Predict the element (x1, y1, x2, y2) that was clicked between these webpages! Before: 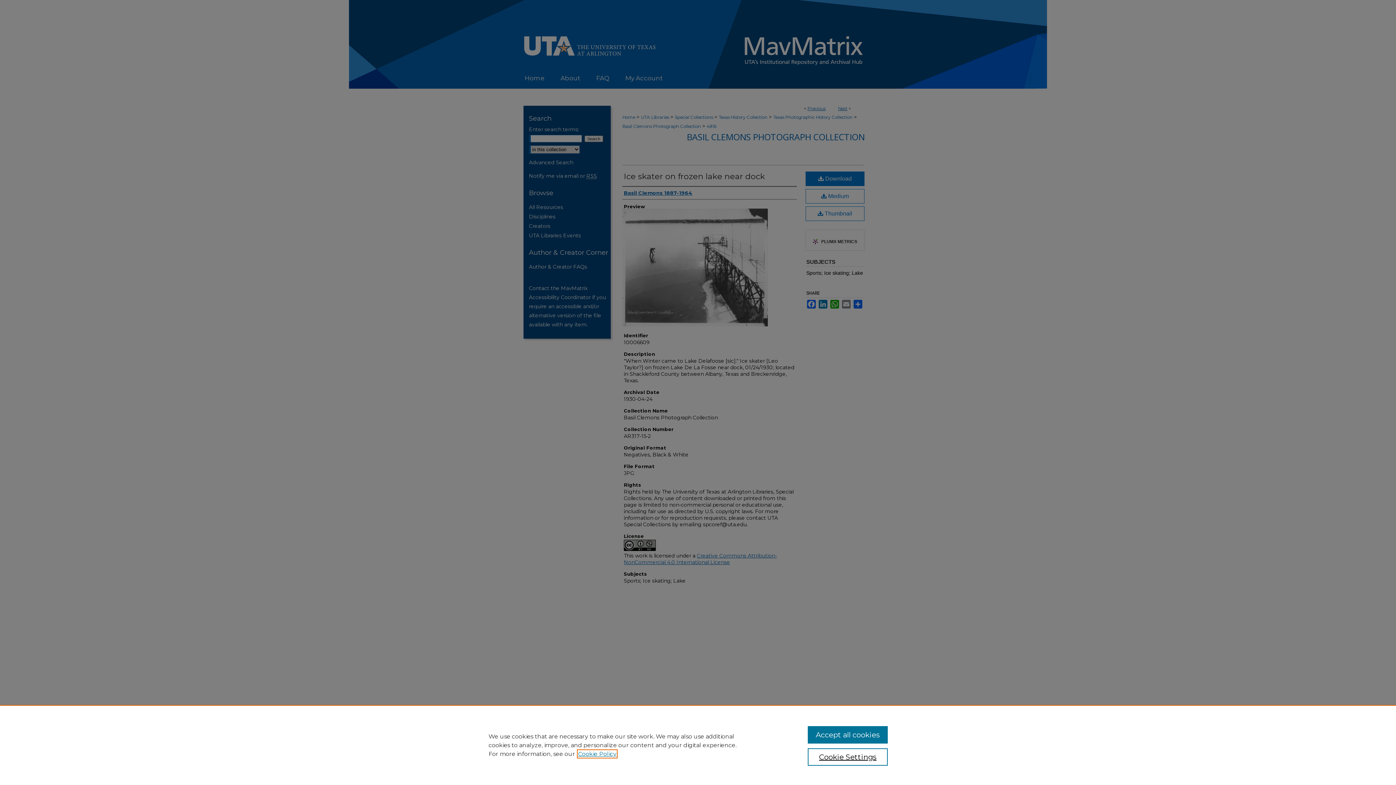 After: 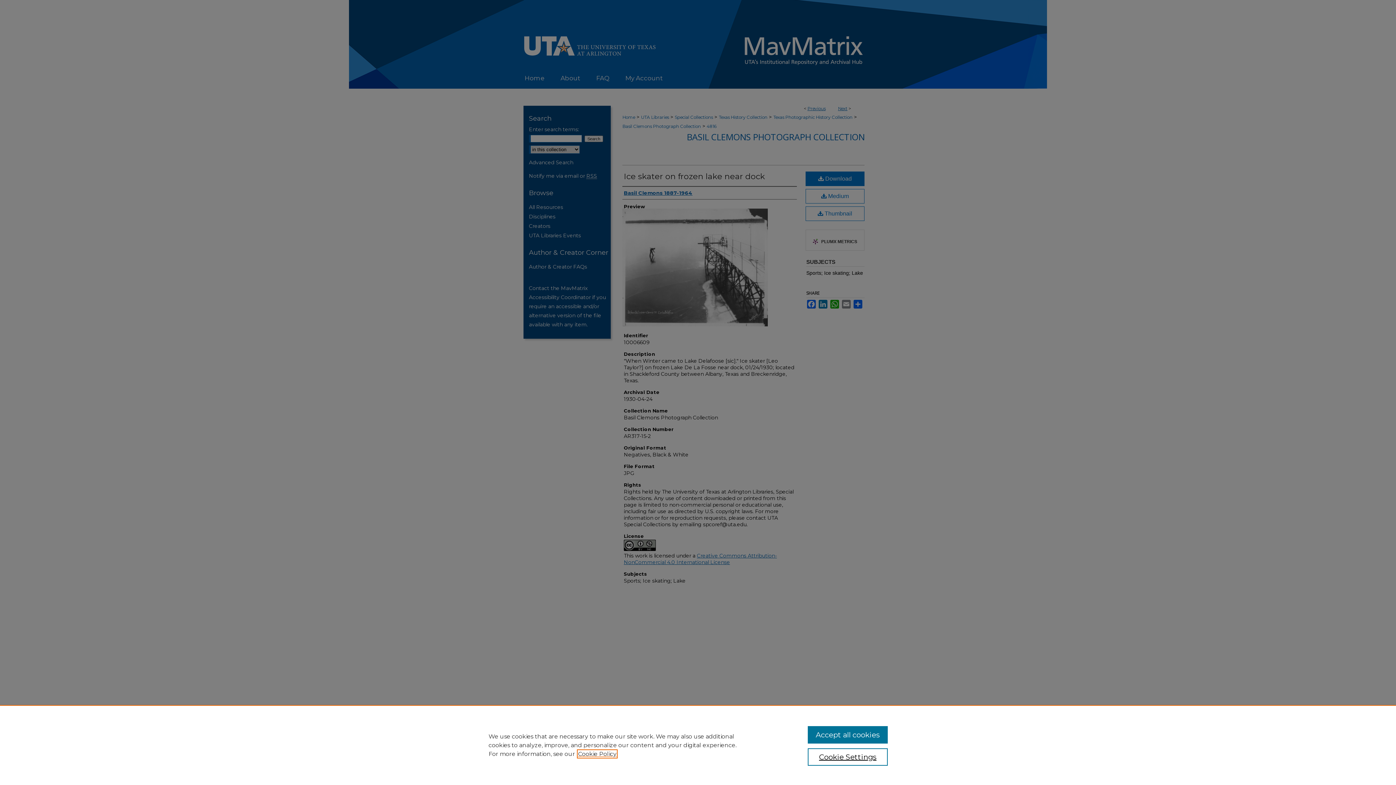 Action: bbox: (578, 750, 616, 757) label: , opens in a new tab